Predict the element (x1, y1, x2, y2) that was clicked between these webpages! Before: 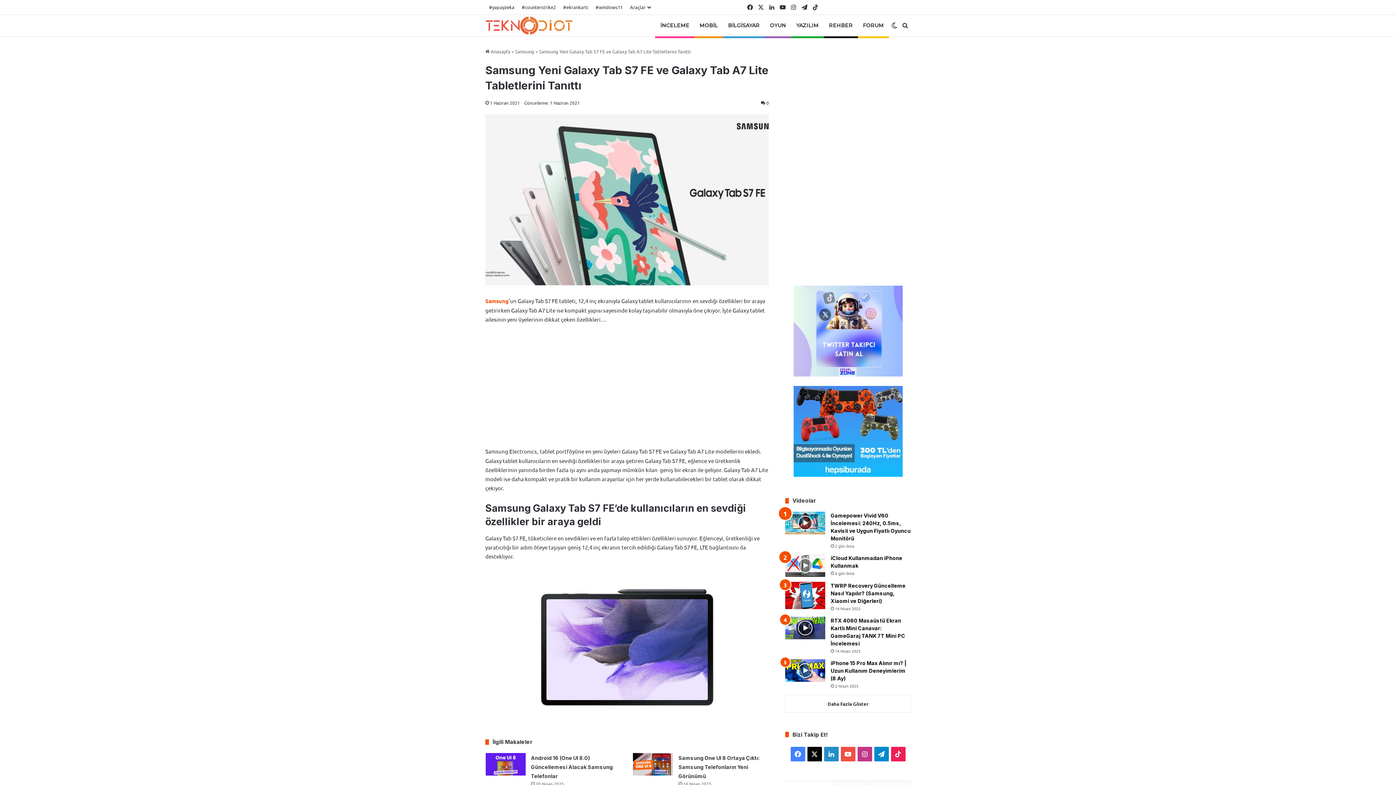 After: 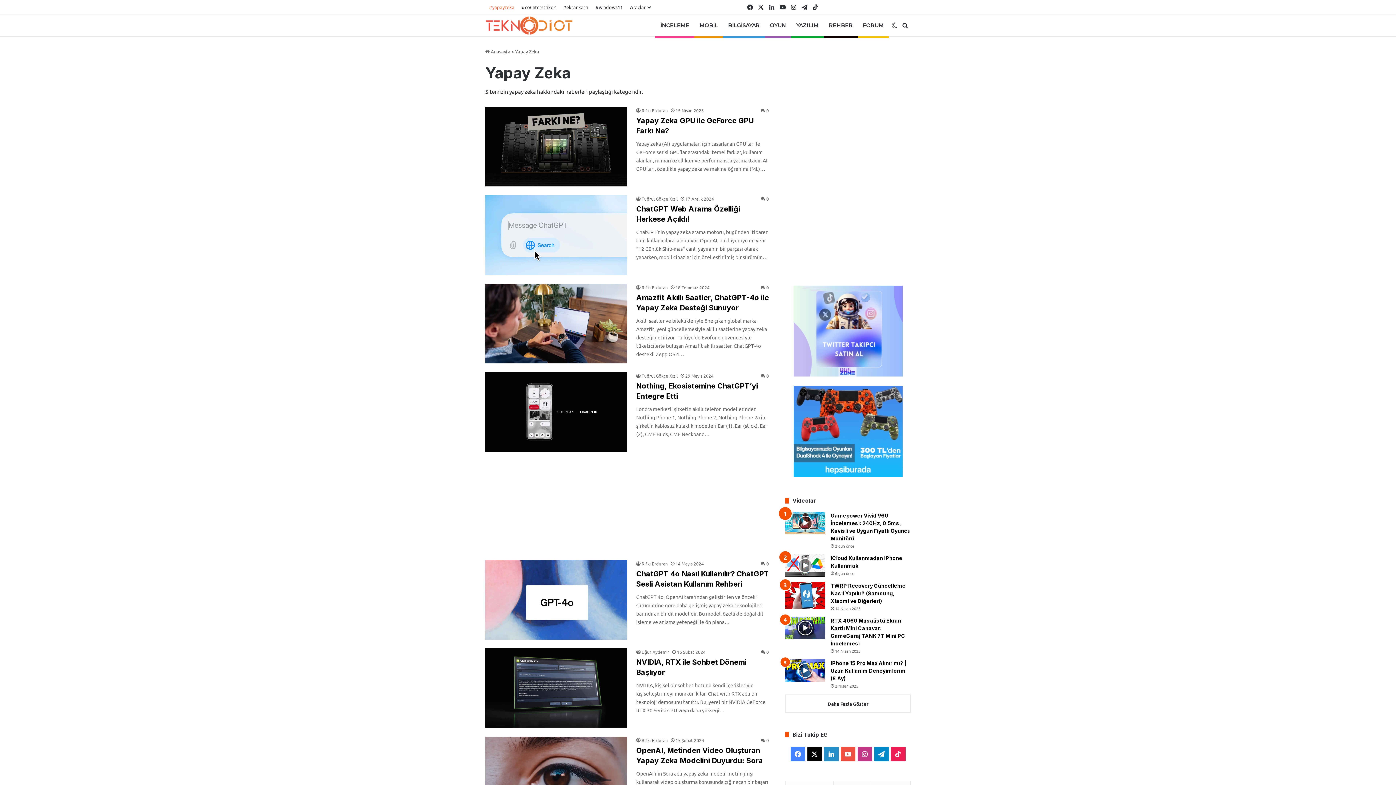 Action: bbox: (485, 0, 518, 14) label: #yapayzeka